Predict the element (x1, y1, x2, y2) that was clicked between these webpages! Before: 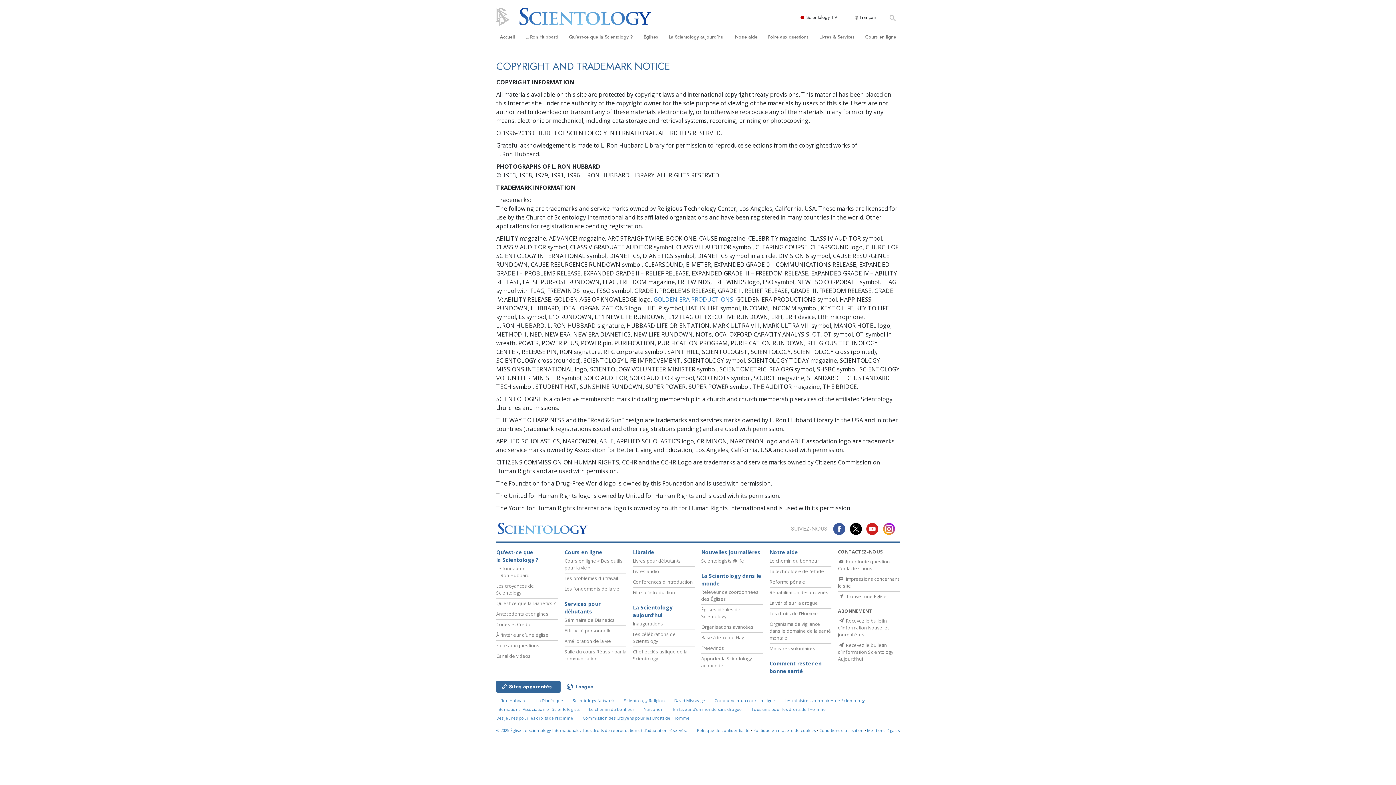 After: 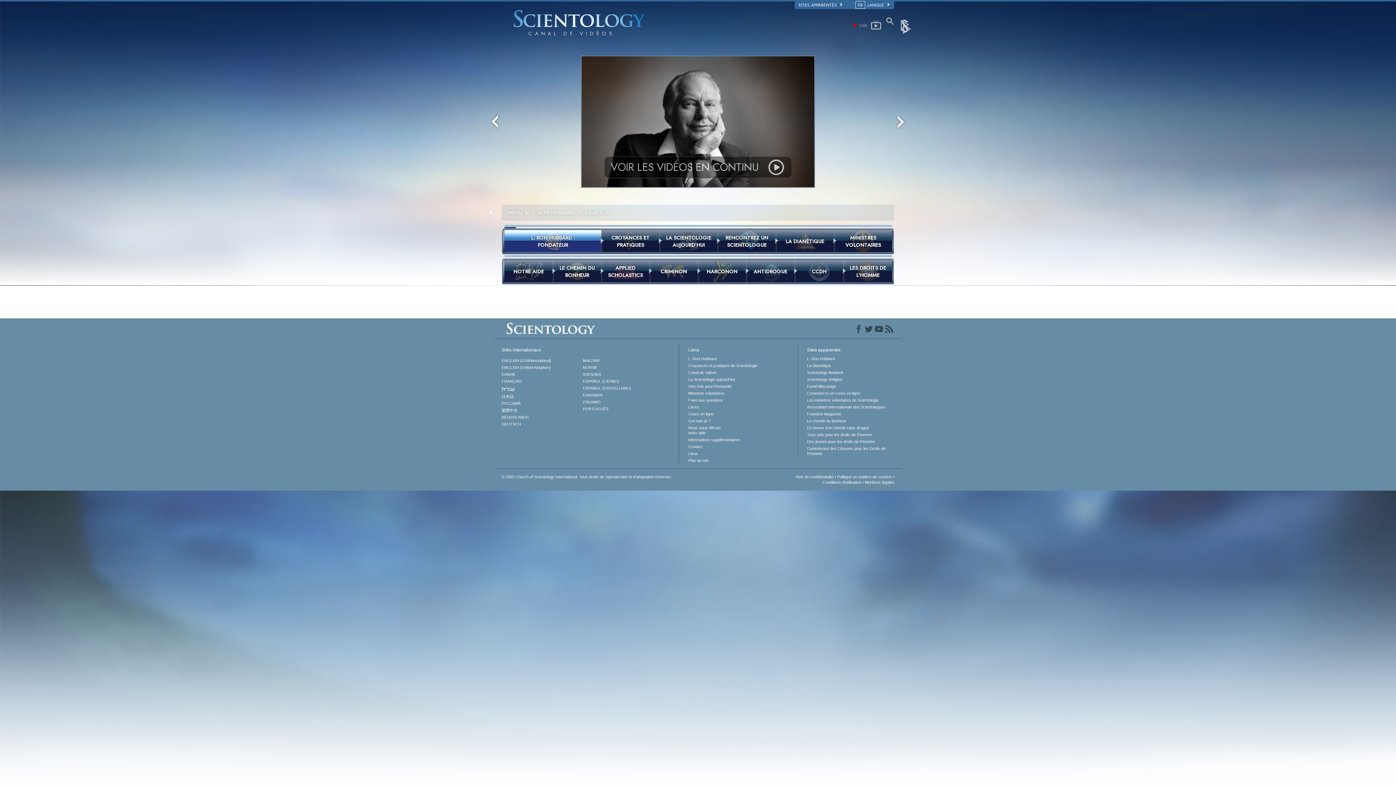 Action: bbox: (496, 653, 530, 659) label: Canal de vidéos